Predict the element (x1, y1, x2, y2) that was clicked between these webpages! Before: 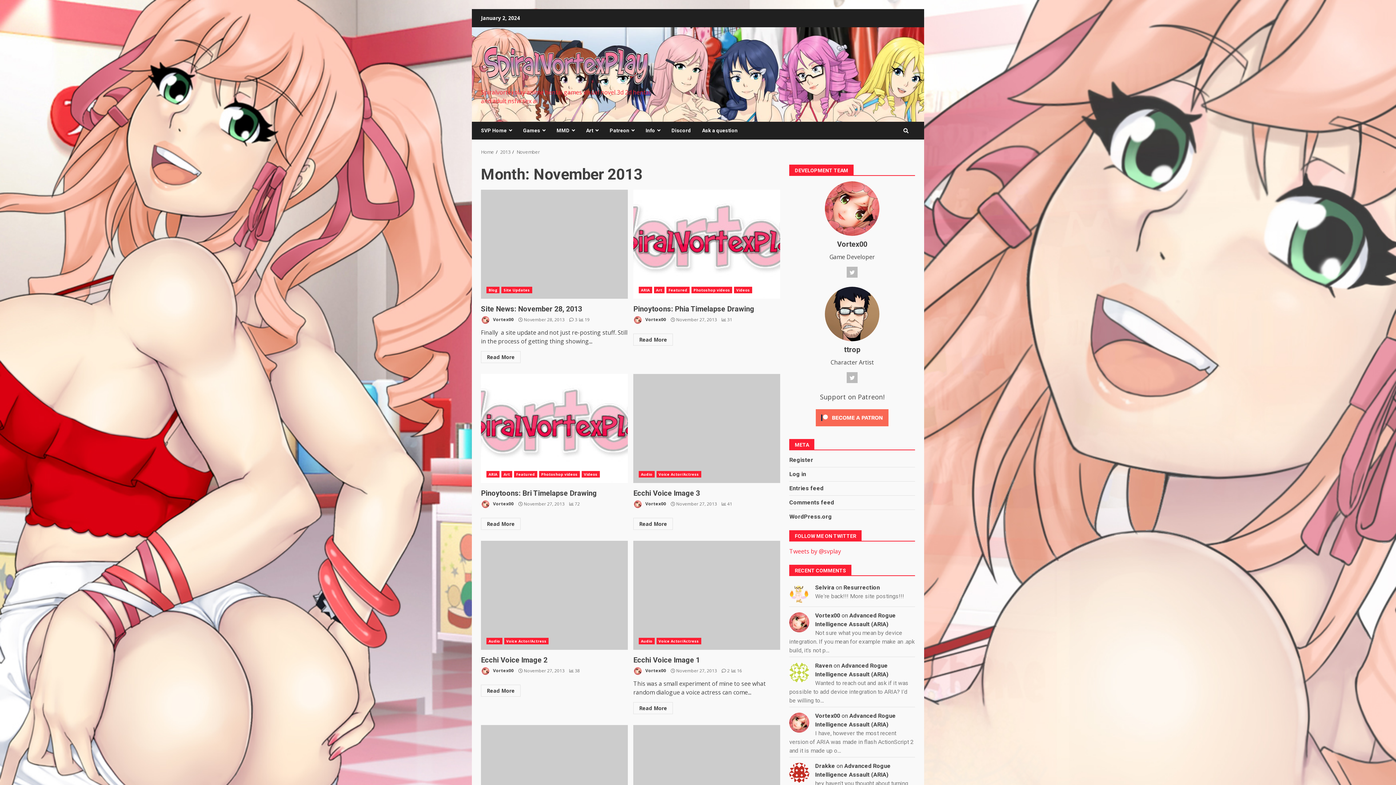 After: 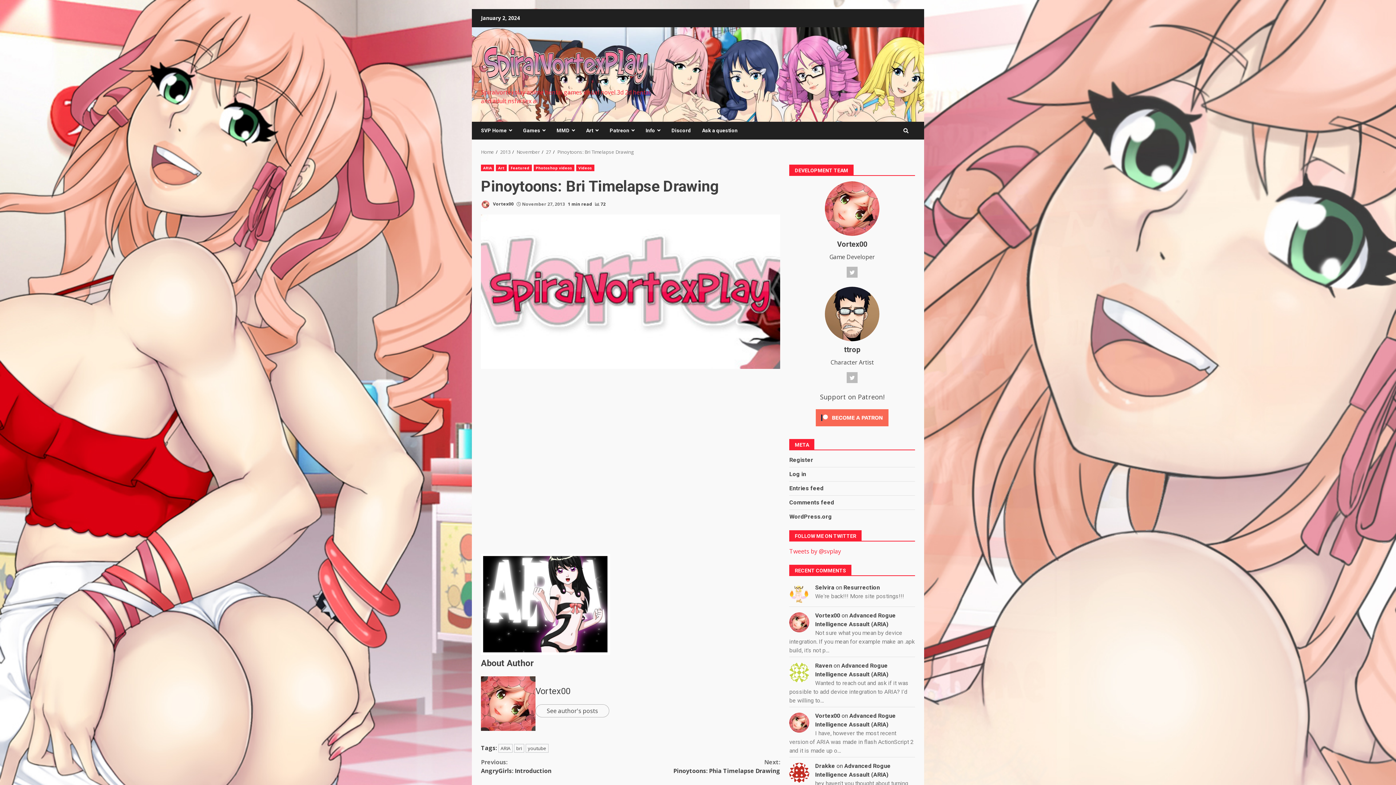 Action: bbox: (481, 518, 520, 530) label: Read More